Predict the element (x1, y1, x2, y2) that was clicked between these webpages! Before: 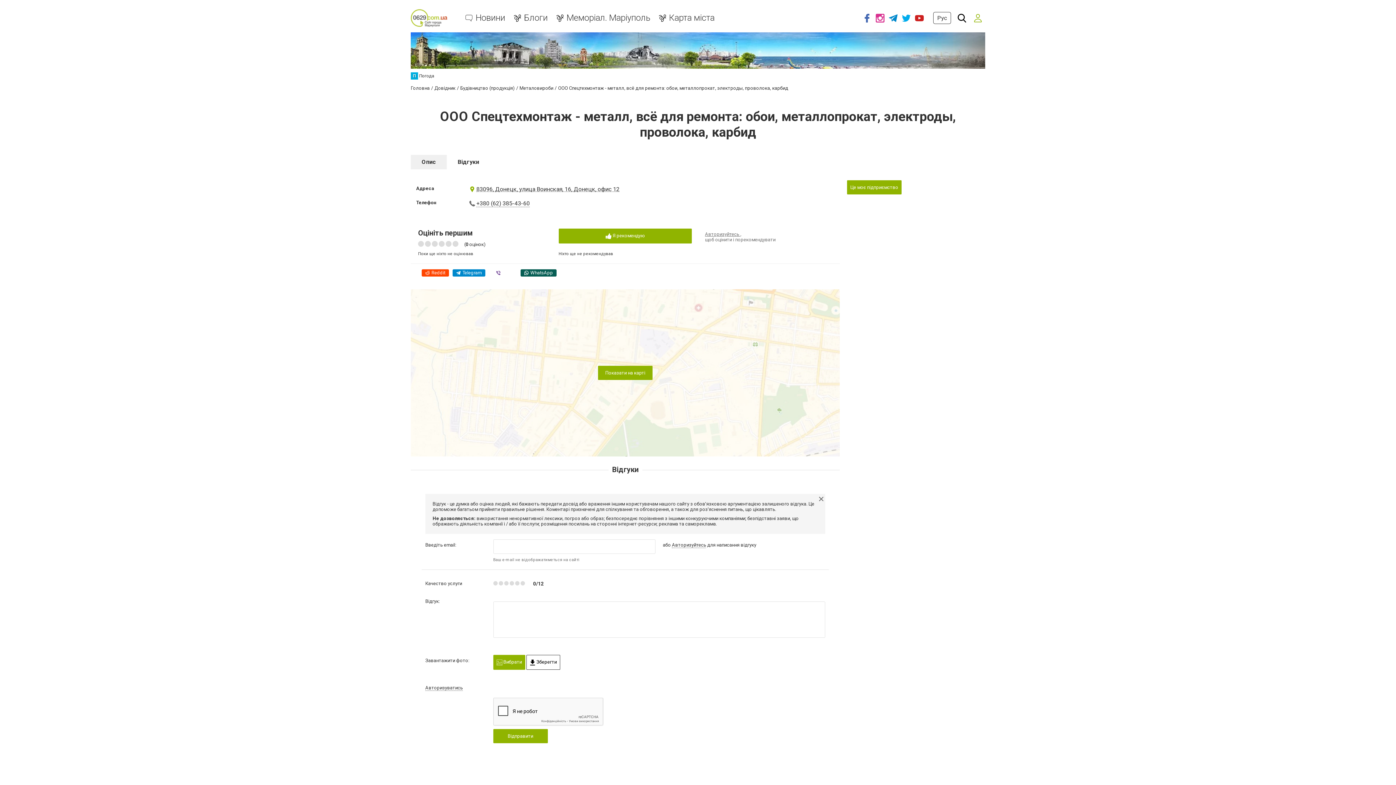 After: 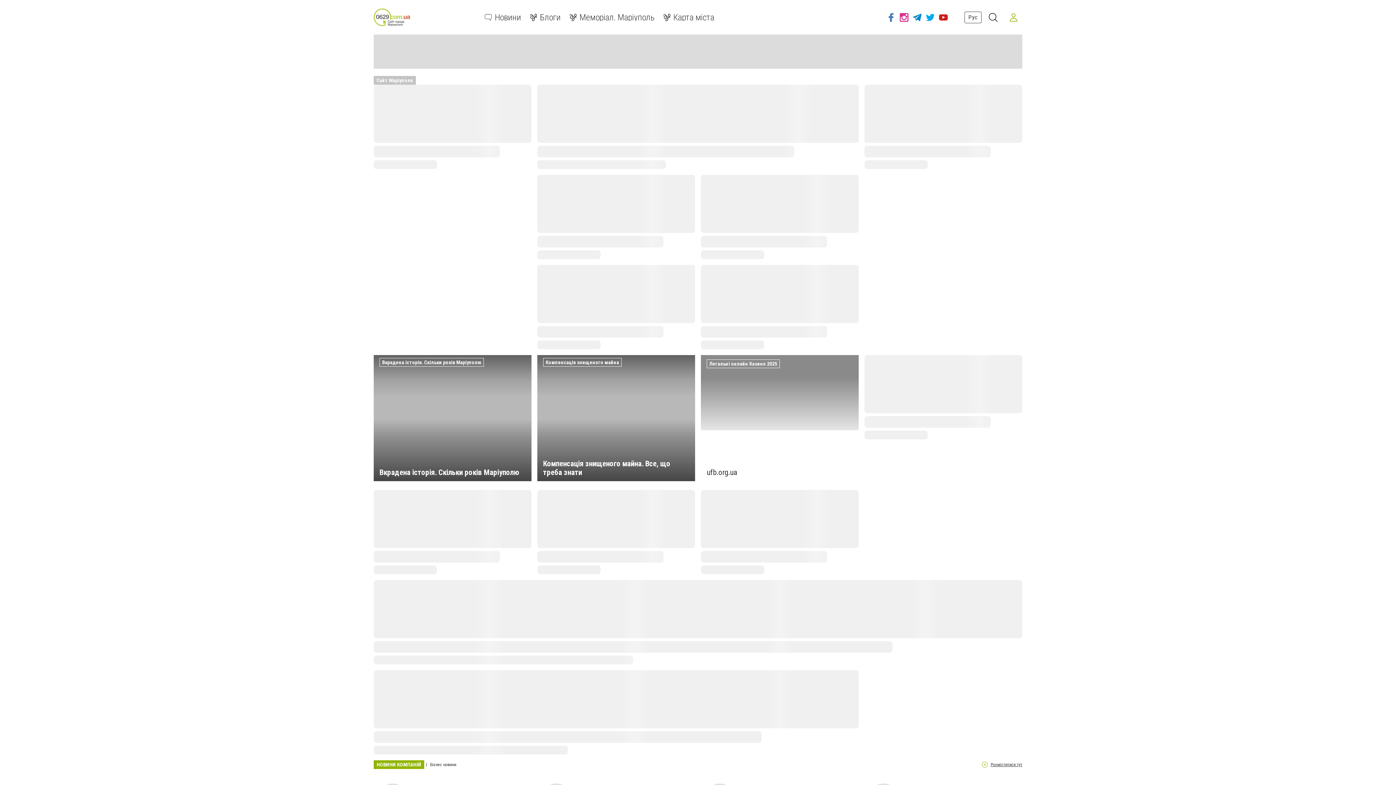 Action: bbox: (410, 8, 447, 28)